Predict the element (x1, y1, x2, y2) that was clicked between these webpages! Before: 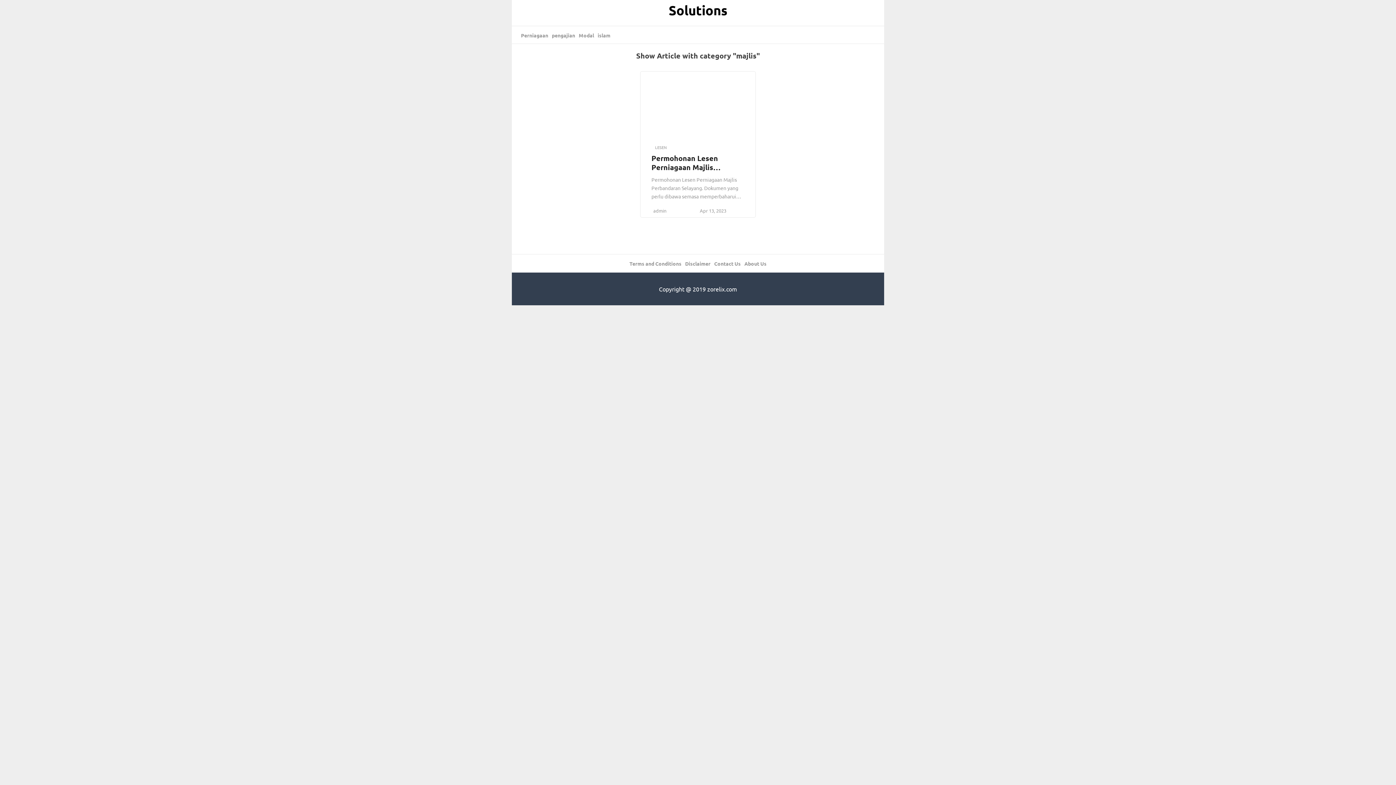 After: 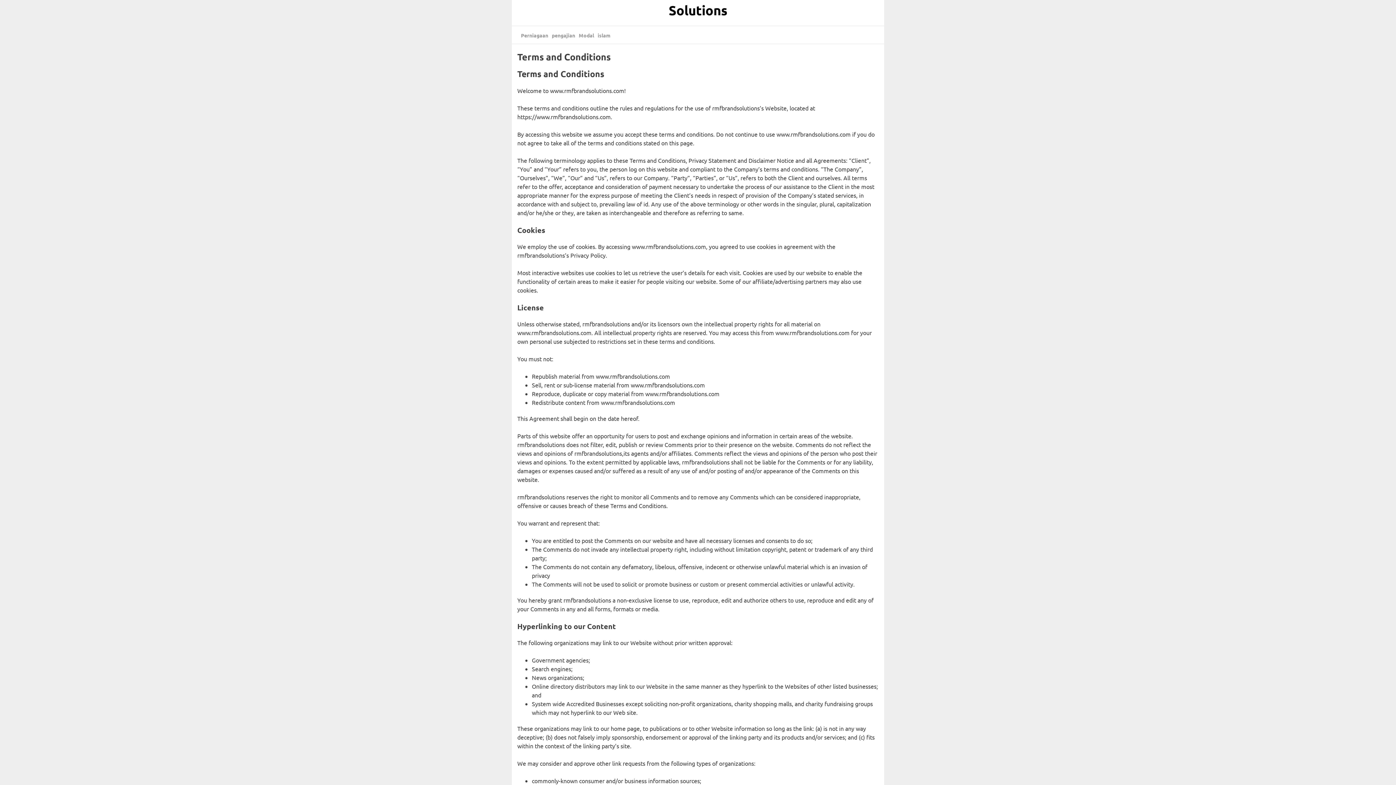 Action: bbox: (629, 254, 681, 272) label: Terms and Conditions